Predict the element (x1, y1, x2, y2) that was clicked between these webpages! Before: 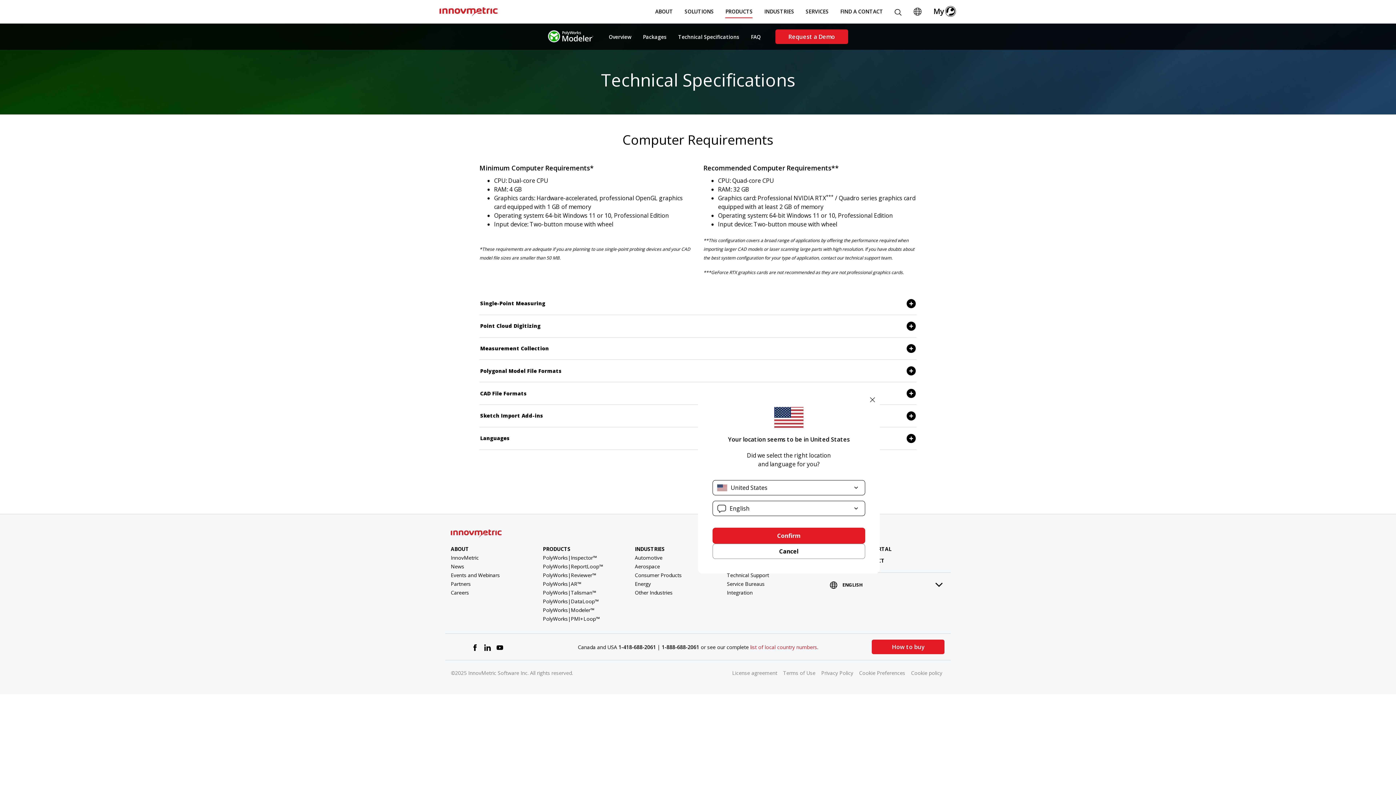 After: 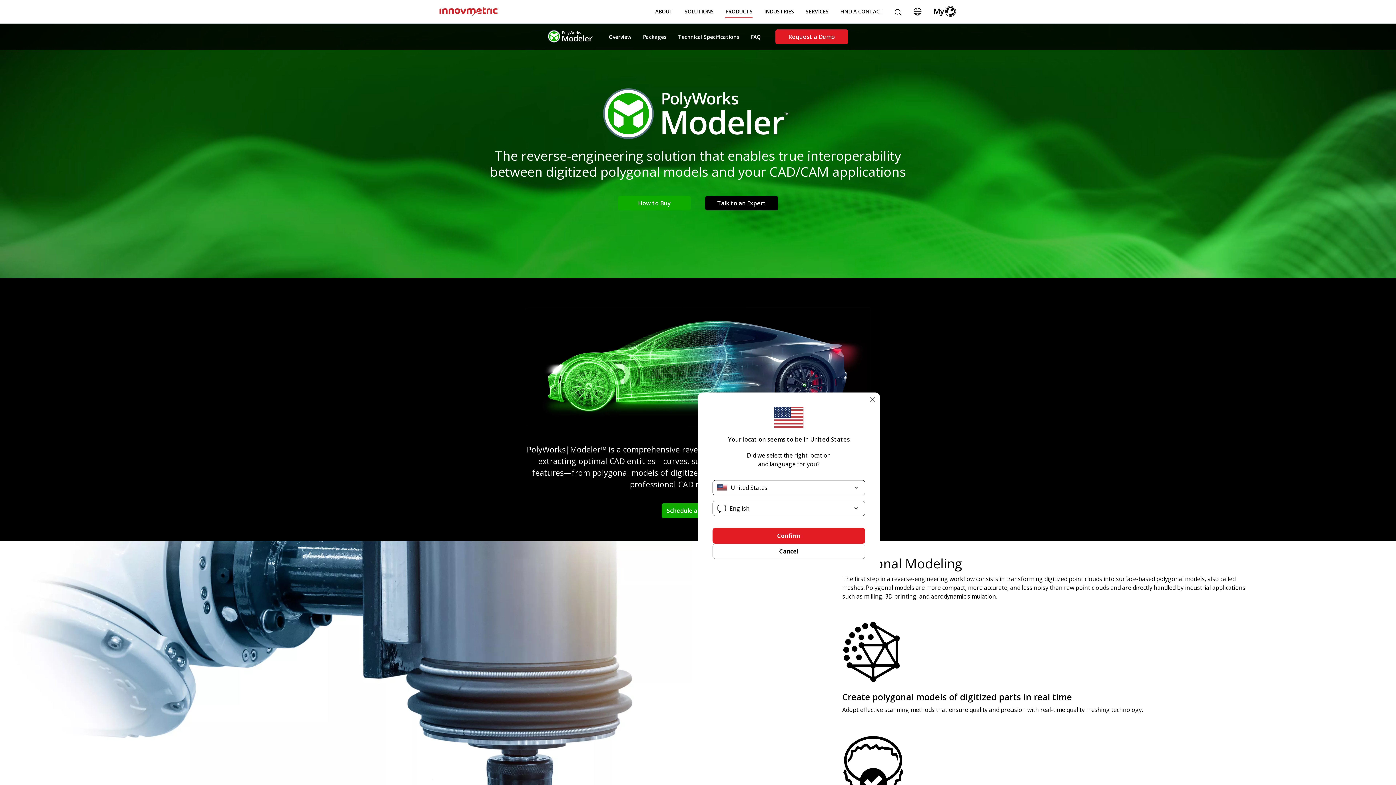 Action: bbox: (548, 32, 594, 40)